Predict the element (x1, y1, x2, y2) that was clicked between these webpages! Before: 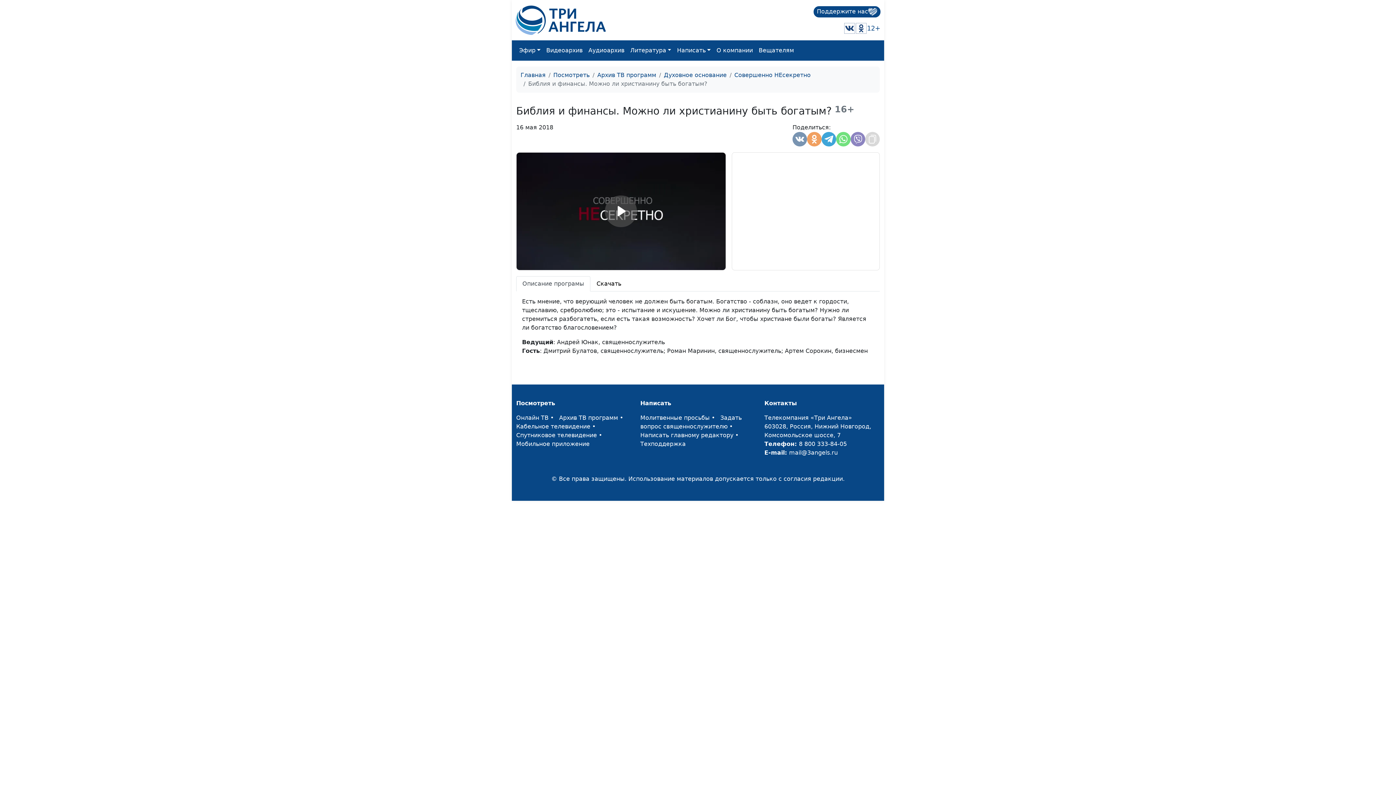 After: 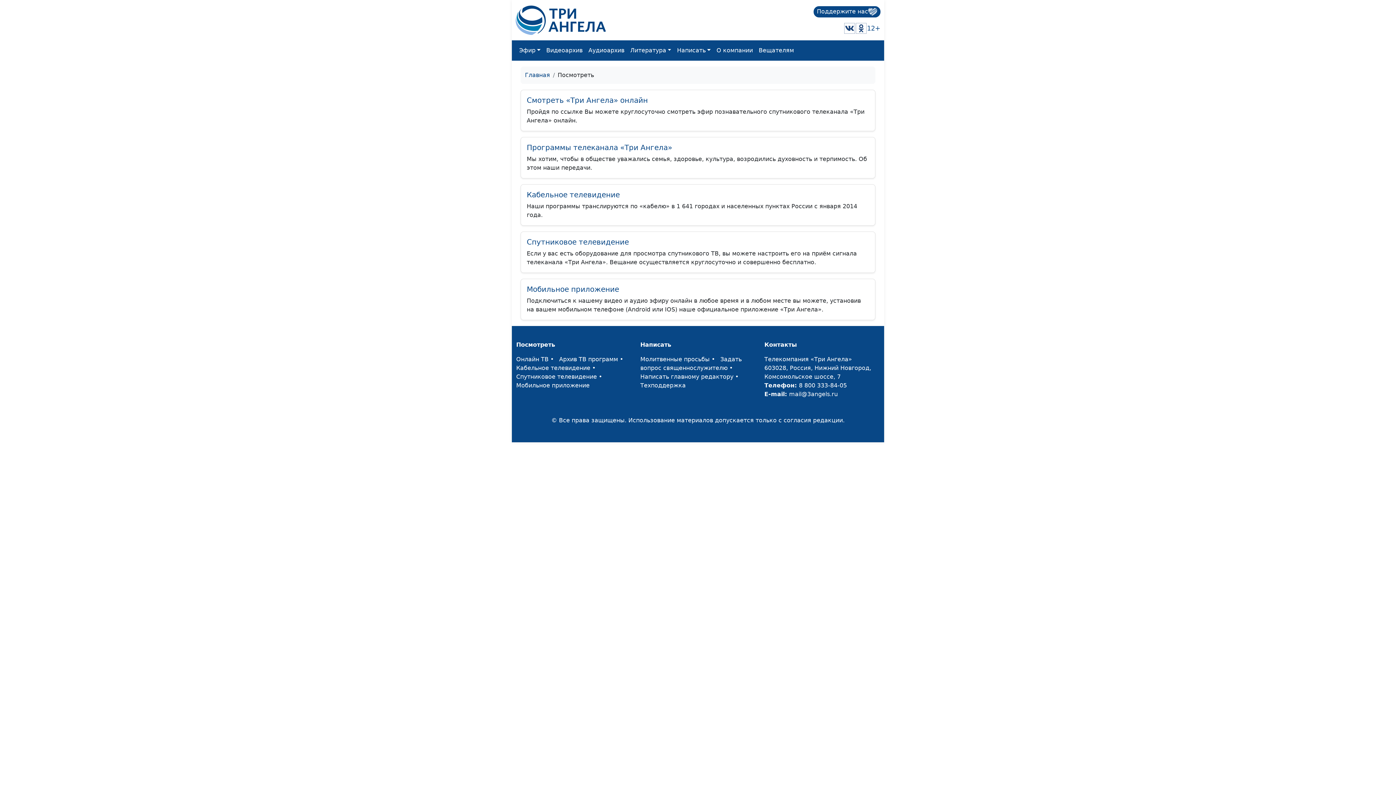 Action: bbox: (553, 71, 589, 78) label: Посмотреть